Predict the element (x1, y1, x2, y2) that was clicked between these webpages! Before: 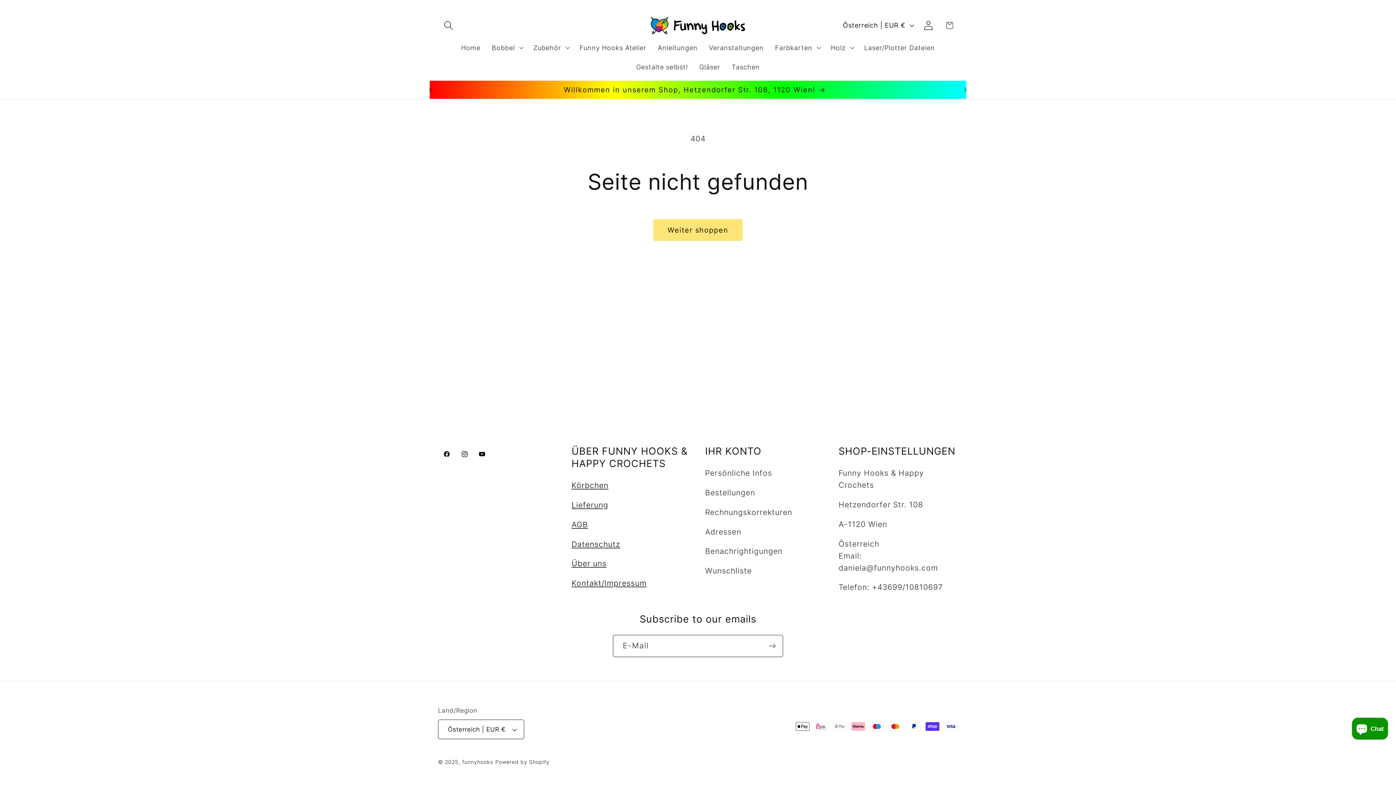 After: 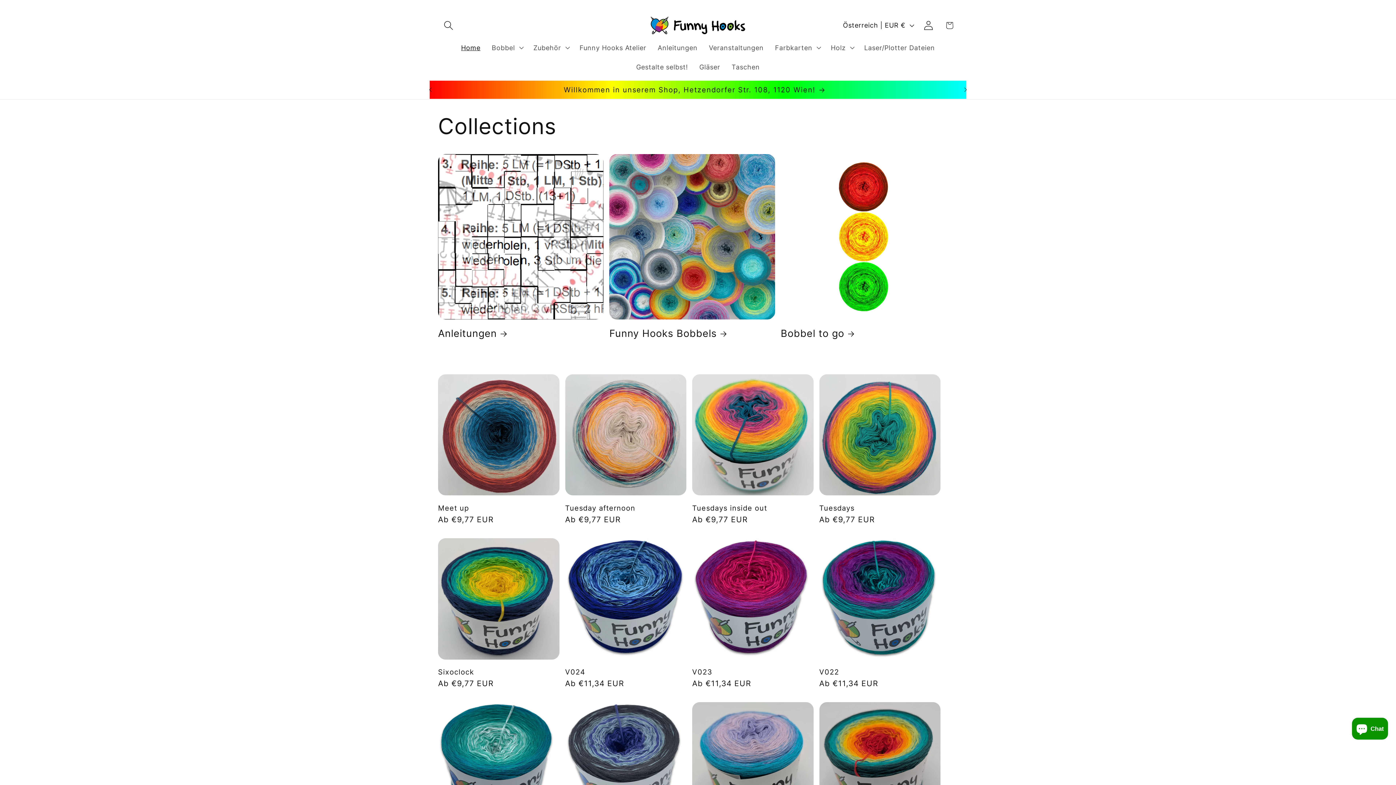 Action: bbox: (647, 13, 749, 37)